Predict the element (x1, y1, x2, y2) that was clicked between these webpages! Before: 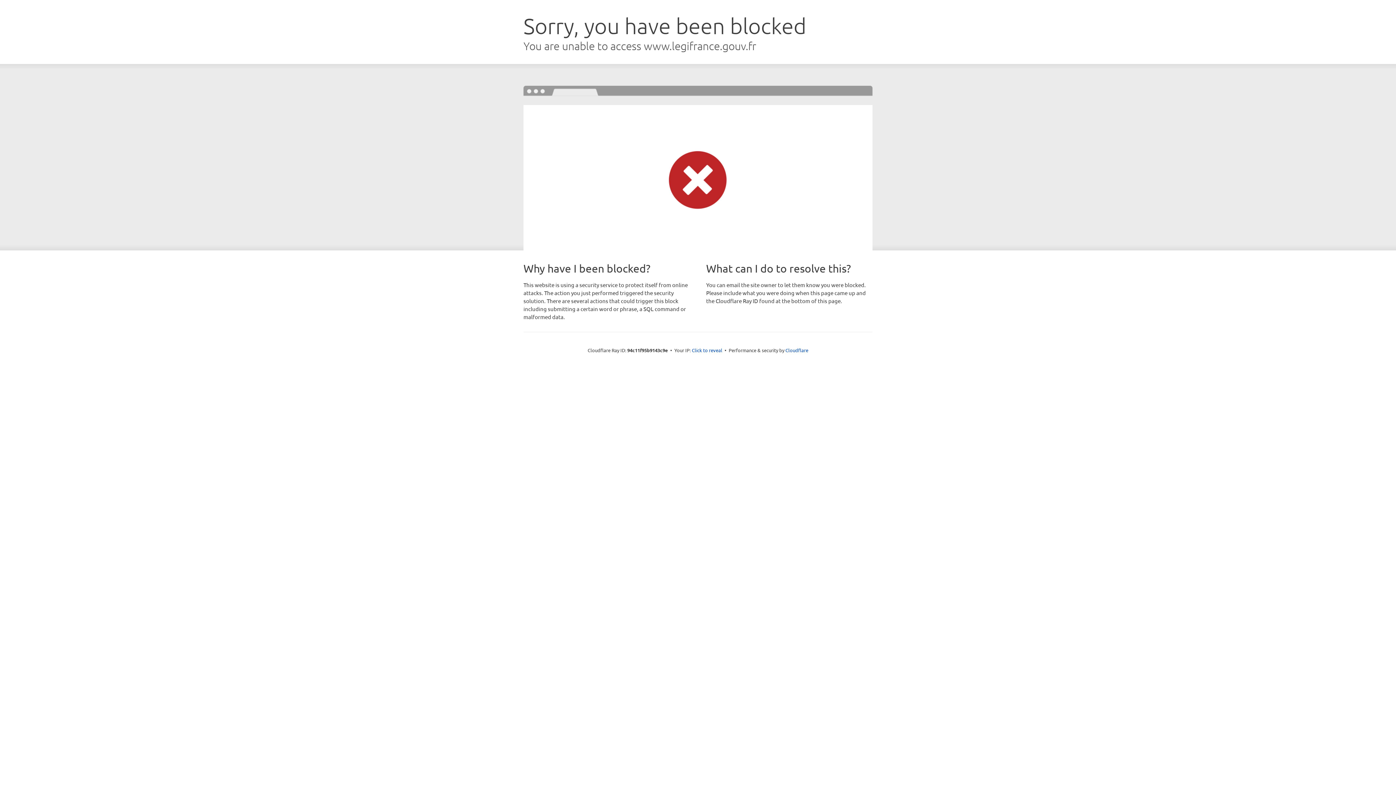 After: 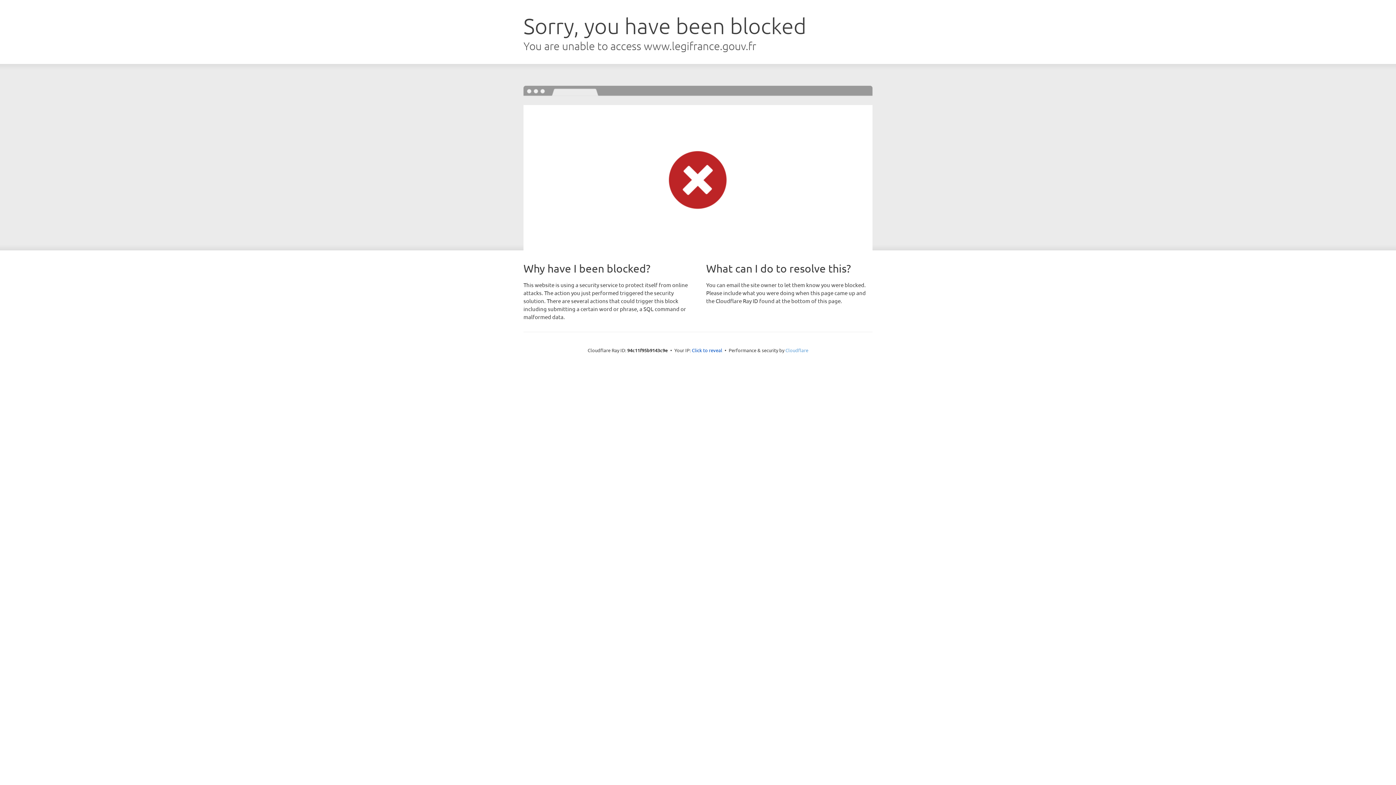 Action: label: Cloudflare bbox: (785, 347, 808, 353)